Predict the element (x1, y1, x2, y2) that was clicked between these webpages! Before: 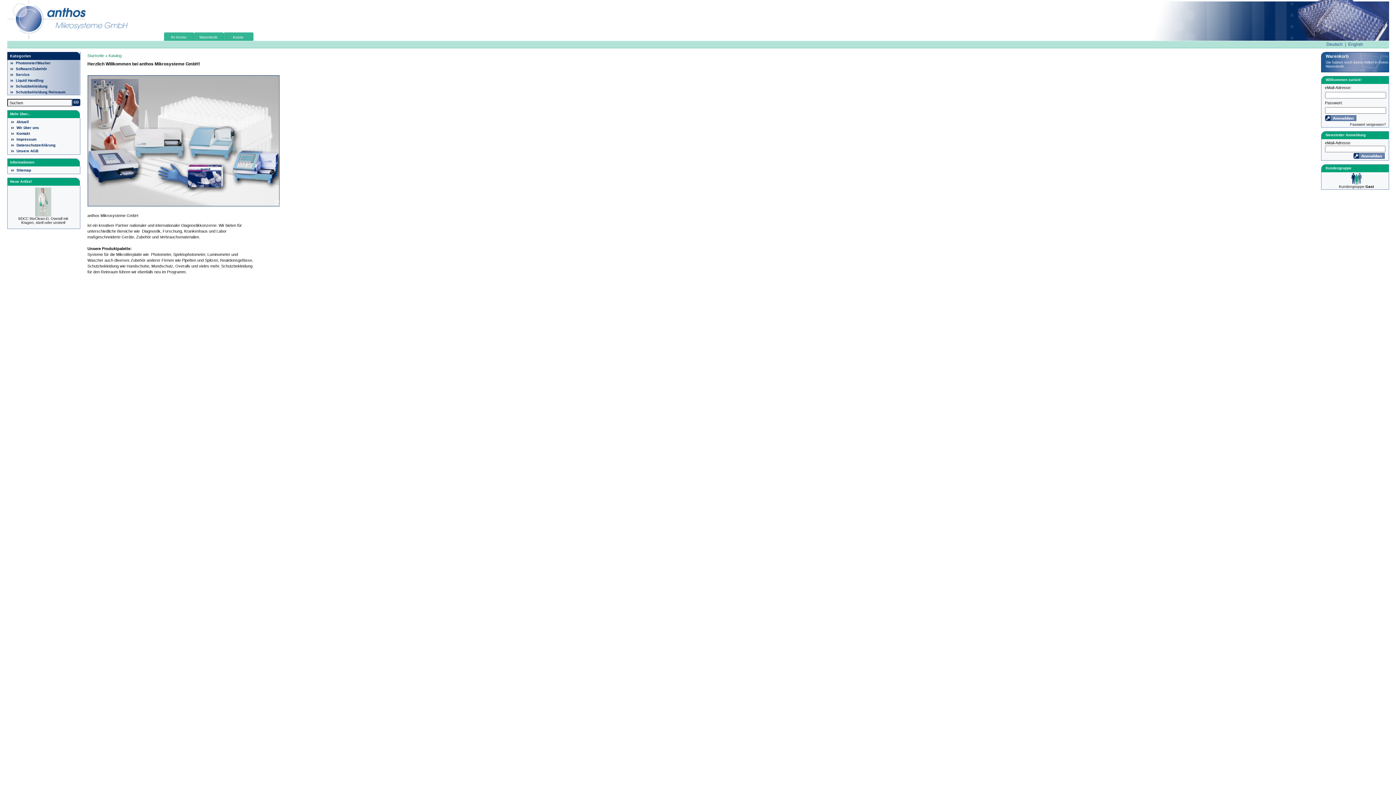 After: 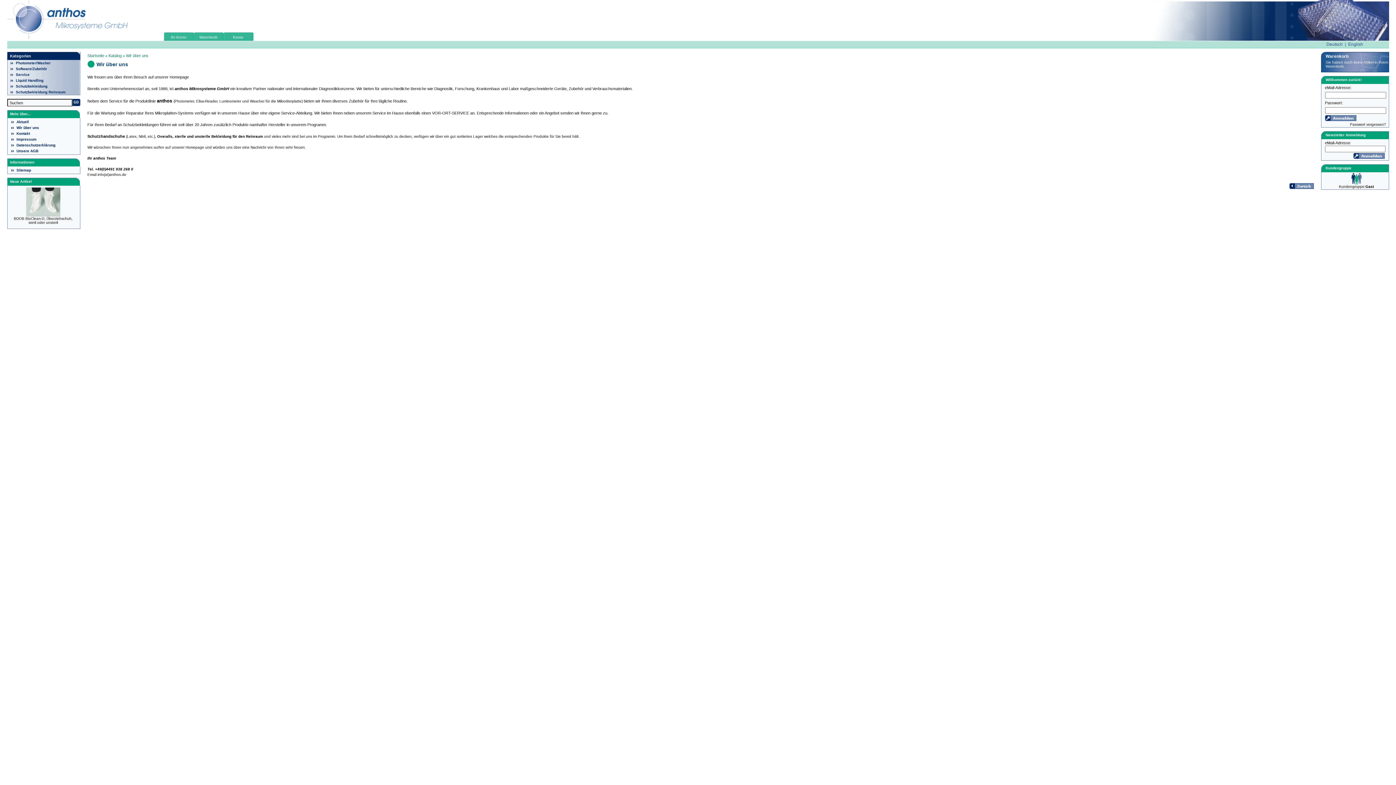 Action: bbox: (16, 124, 75, 130) label: Wir über uns